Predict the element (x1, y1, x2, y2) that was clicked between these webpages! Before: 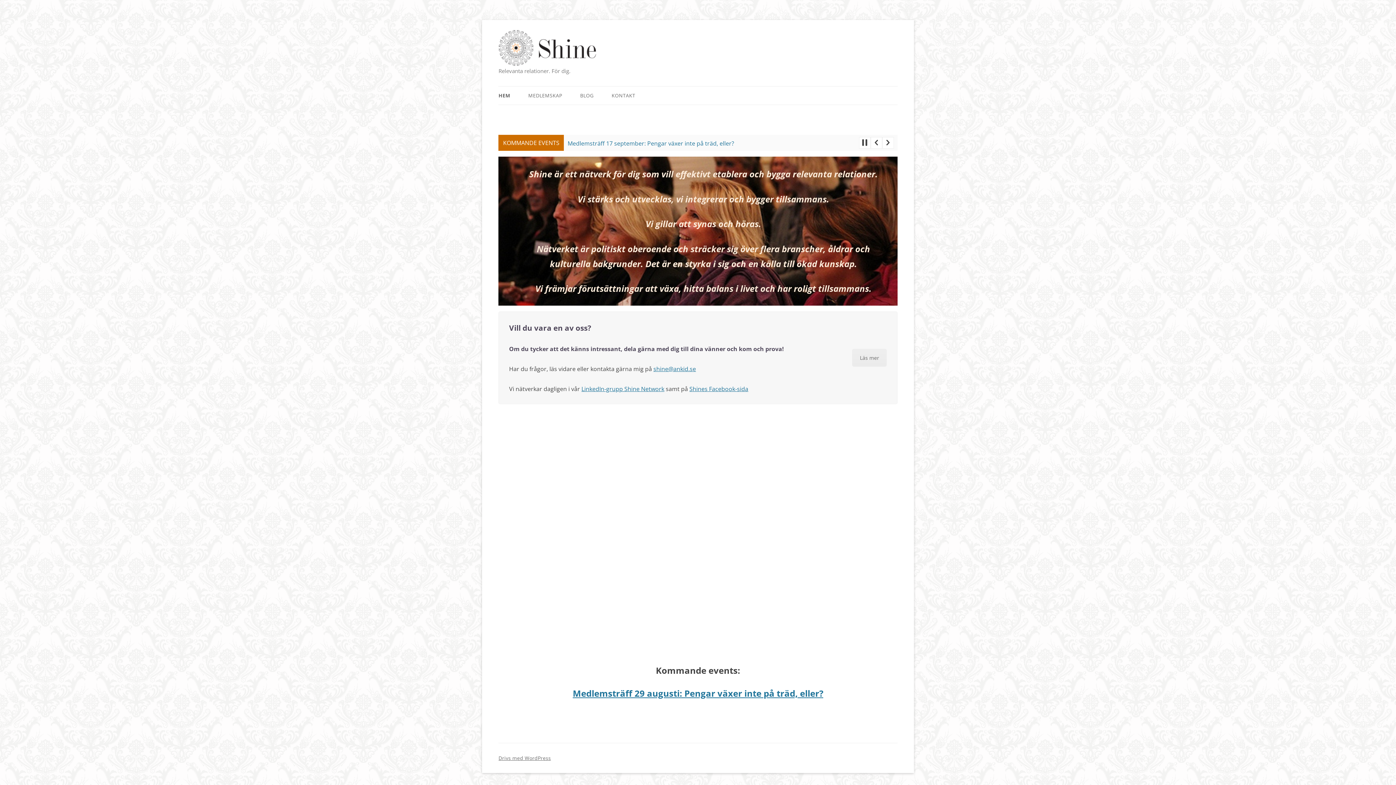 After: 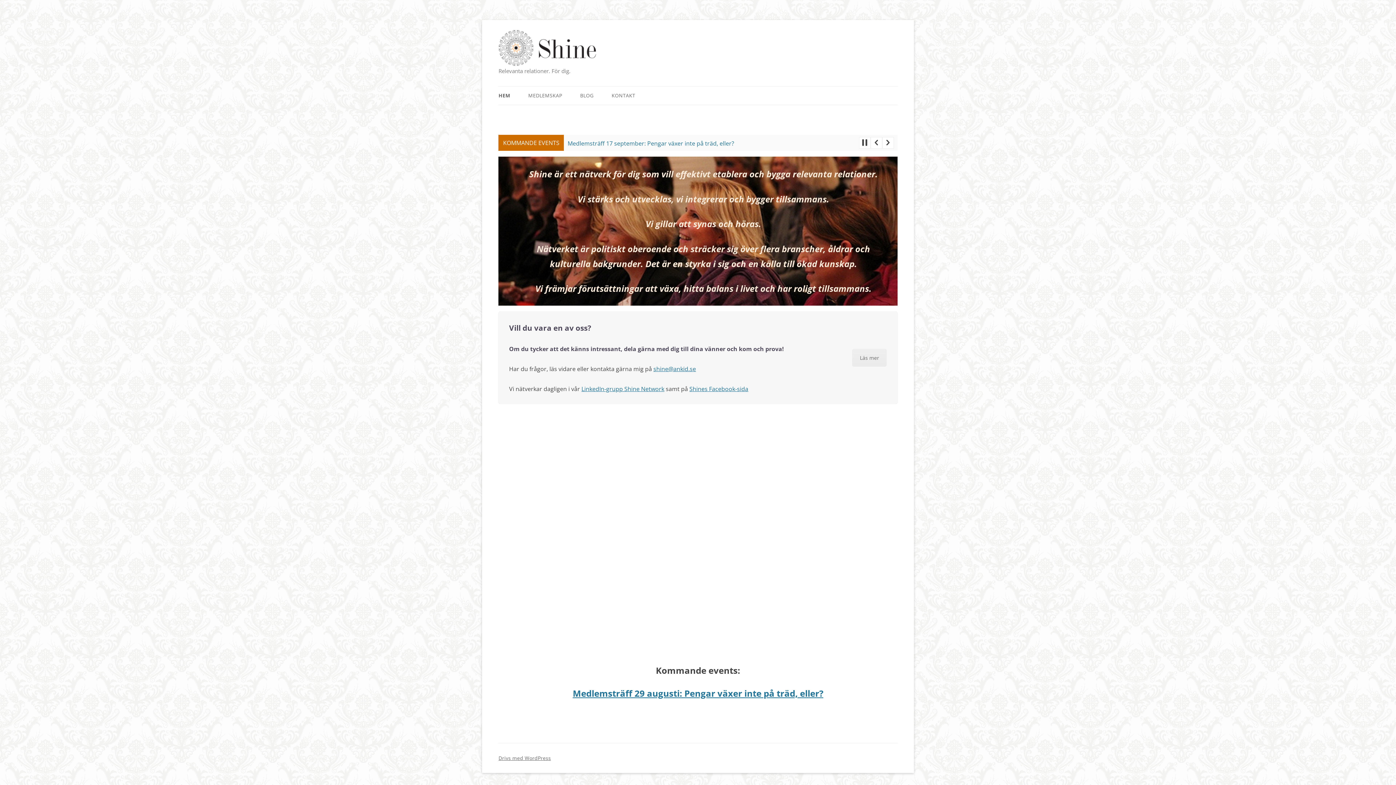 Action: label: HEM bbox: (498, 86, 510, 104)